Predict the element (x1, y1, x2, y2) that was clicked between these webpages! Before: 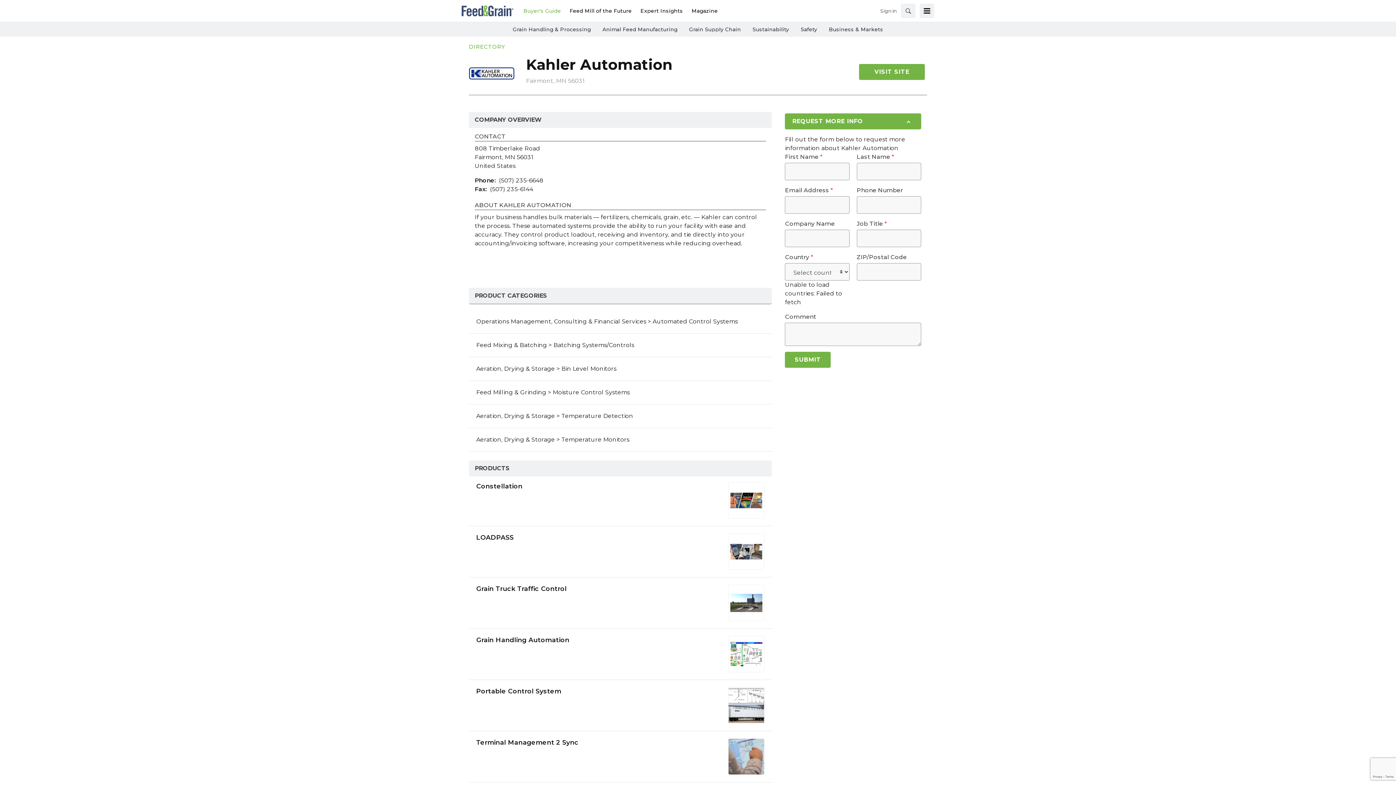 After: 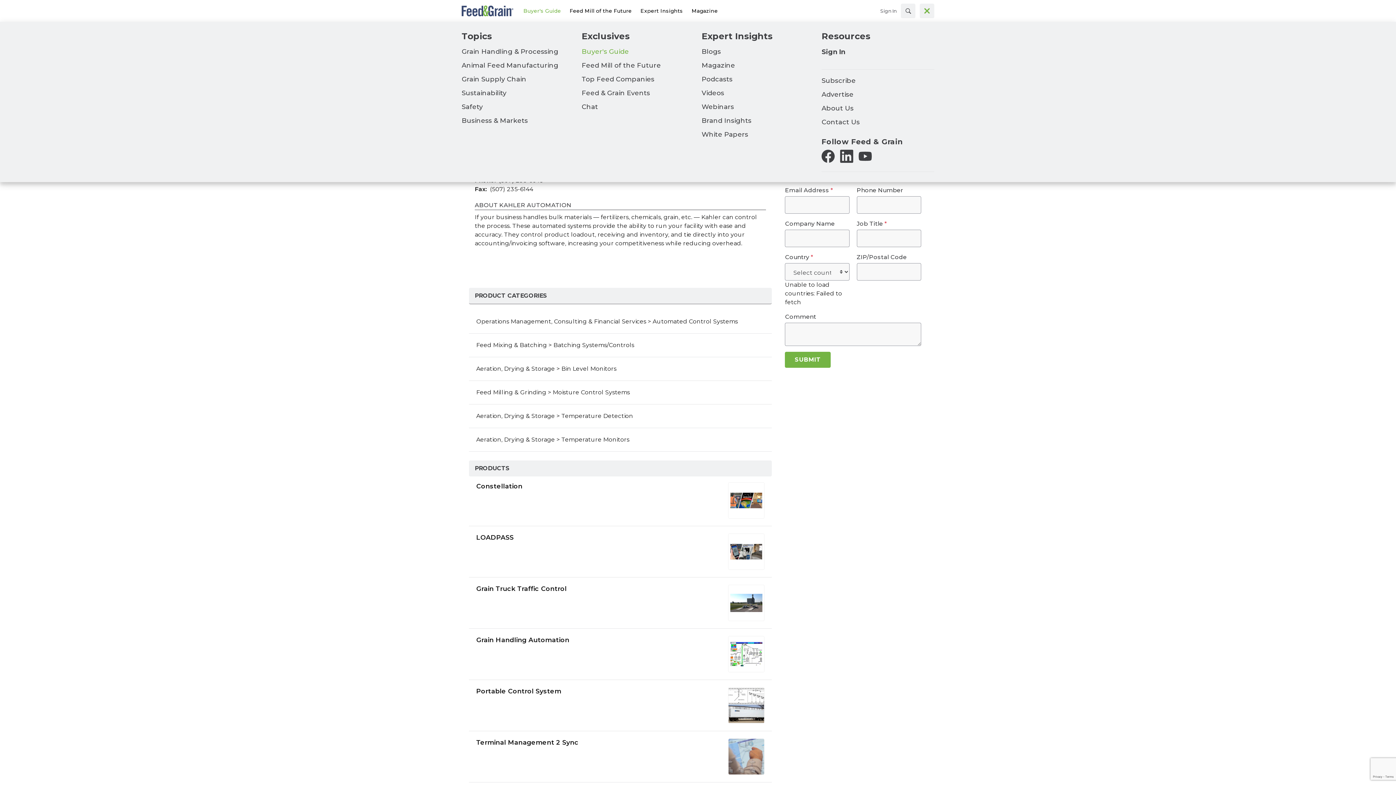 Action: bbox: (920, 3, 934, 18) label: Toggle Menu